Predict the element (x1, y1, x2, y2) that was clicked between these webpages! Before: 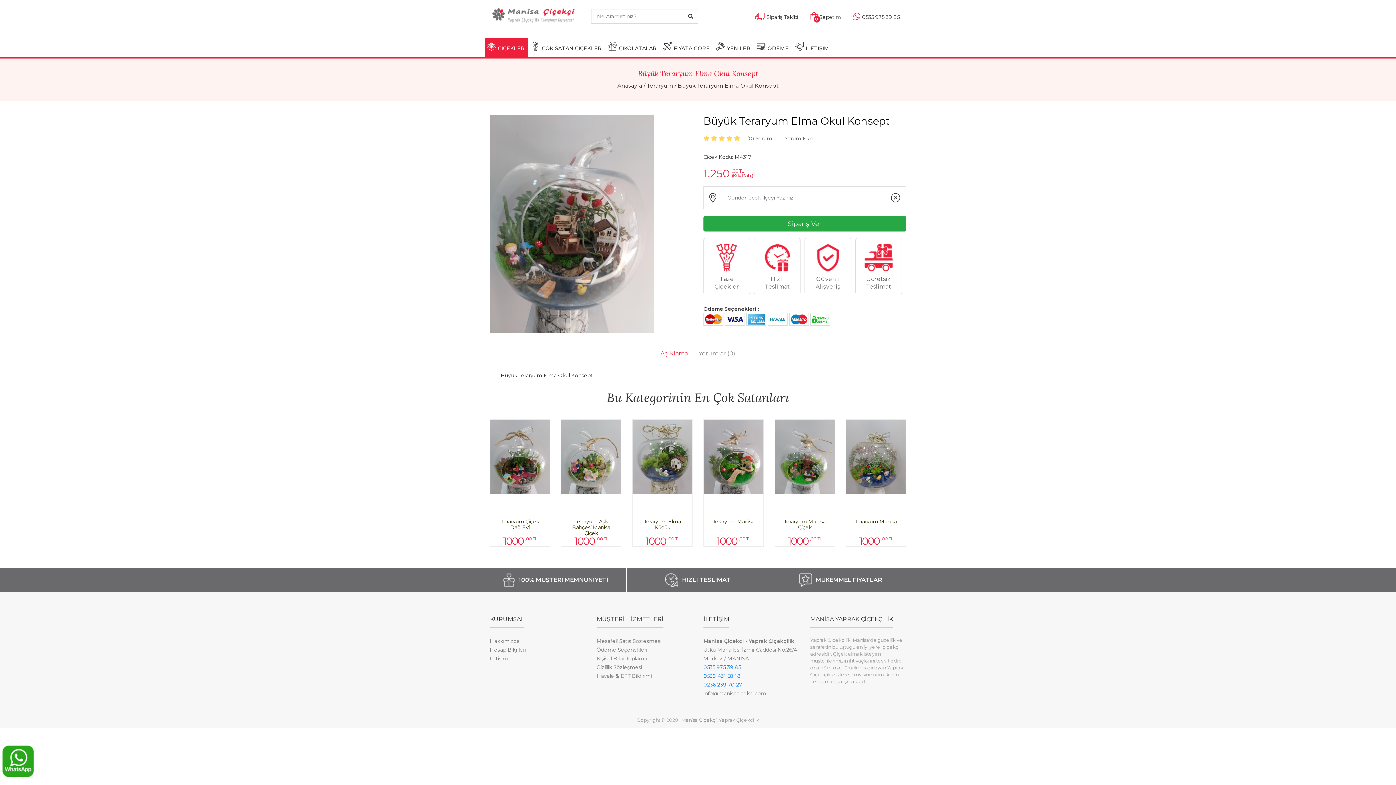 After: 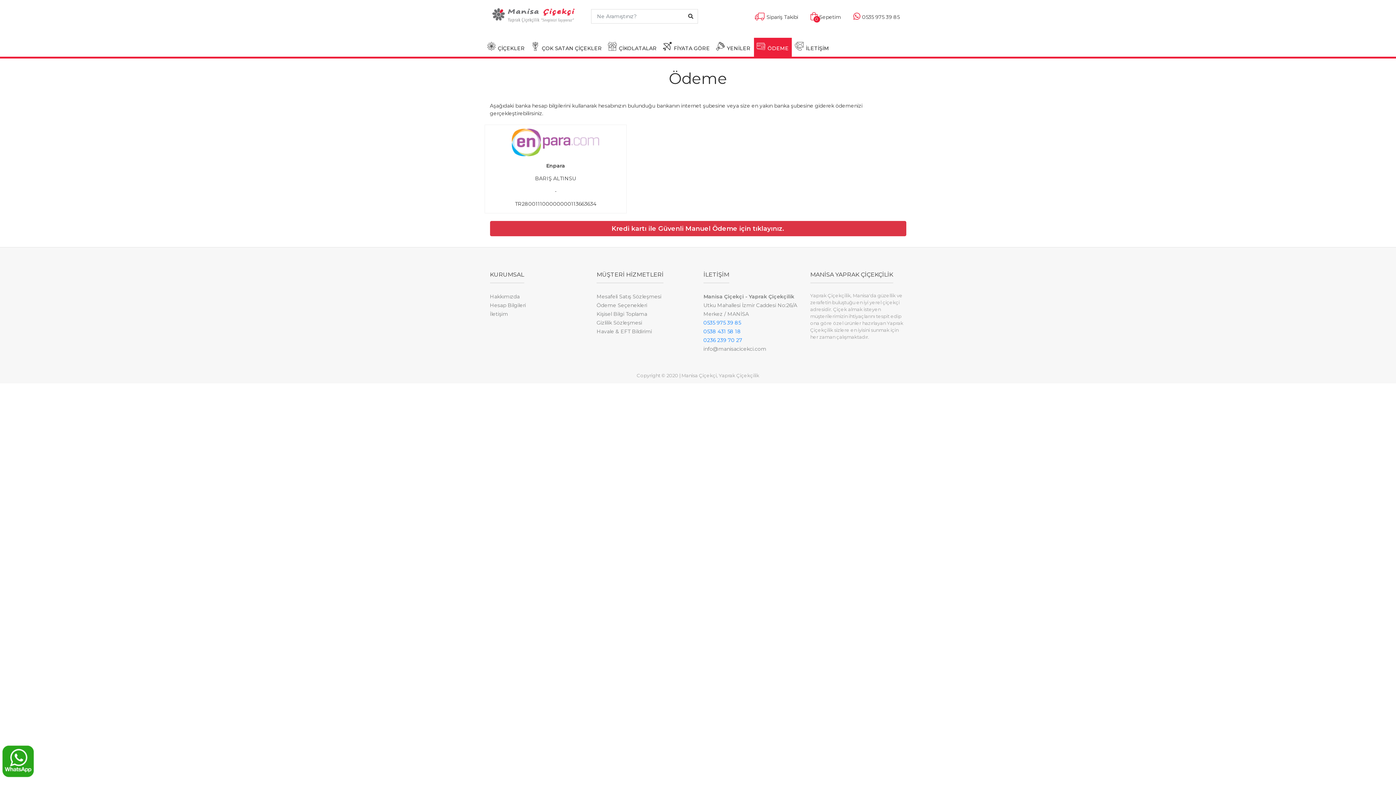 Action: bbox: (754, 37, 791, 56) label: ÖDEME